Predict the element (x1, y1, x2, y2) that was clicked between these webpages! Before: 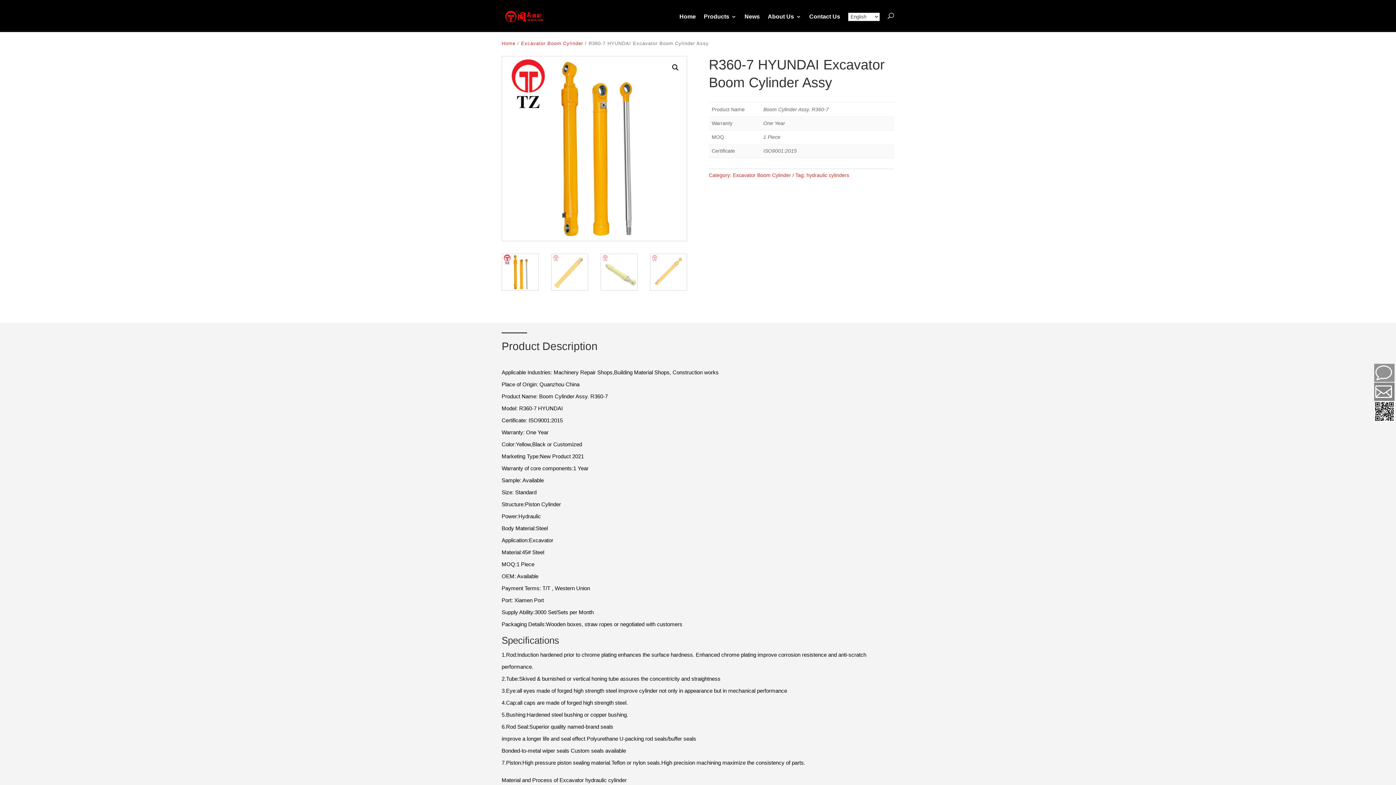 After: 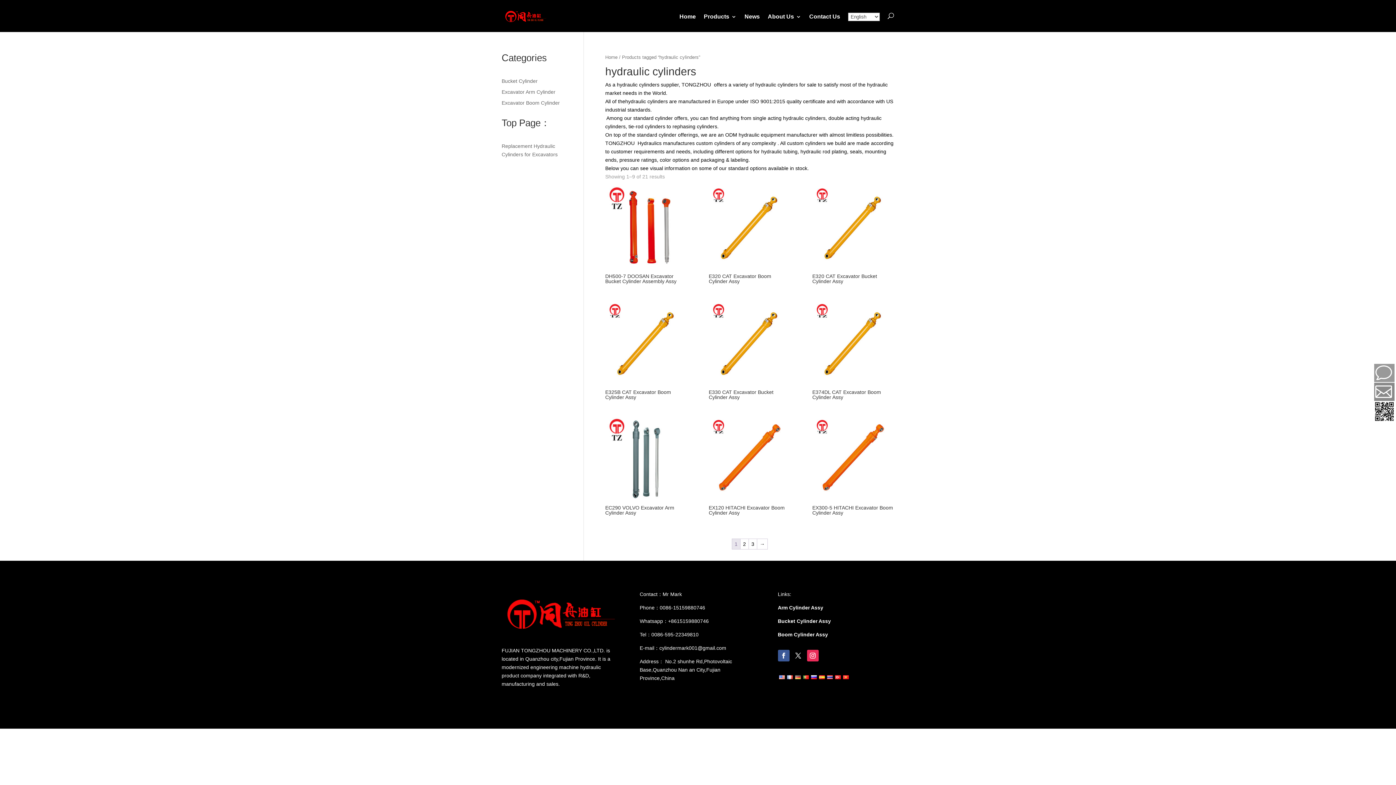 Action: bbox: (806, 172, 849, 178) label: hydraulic cylinders